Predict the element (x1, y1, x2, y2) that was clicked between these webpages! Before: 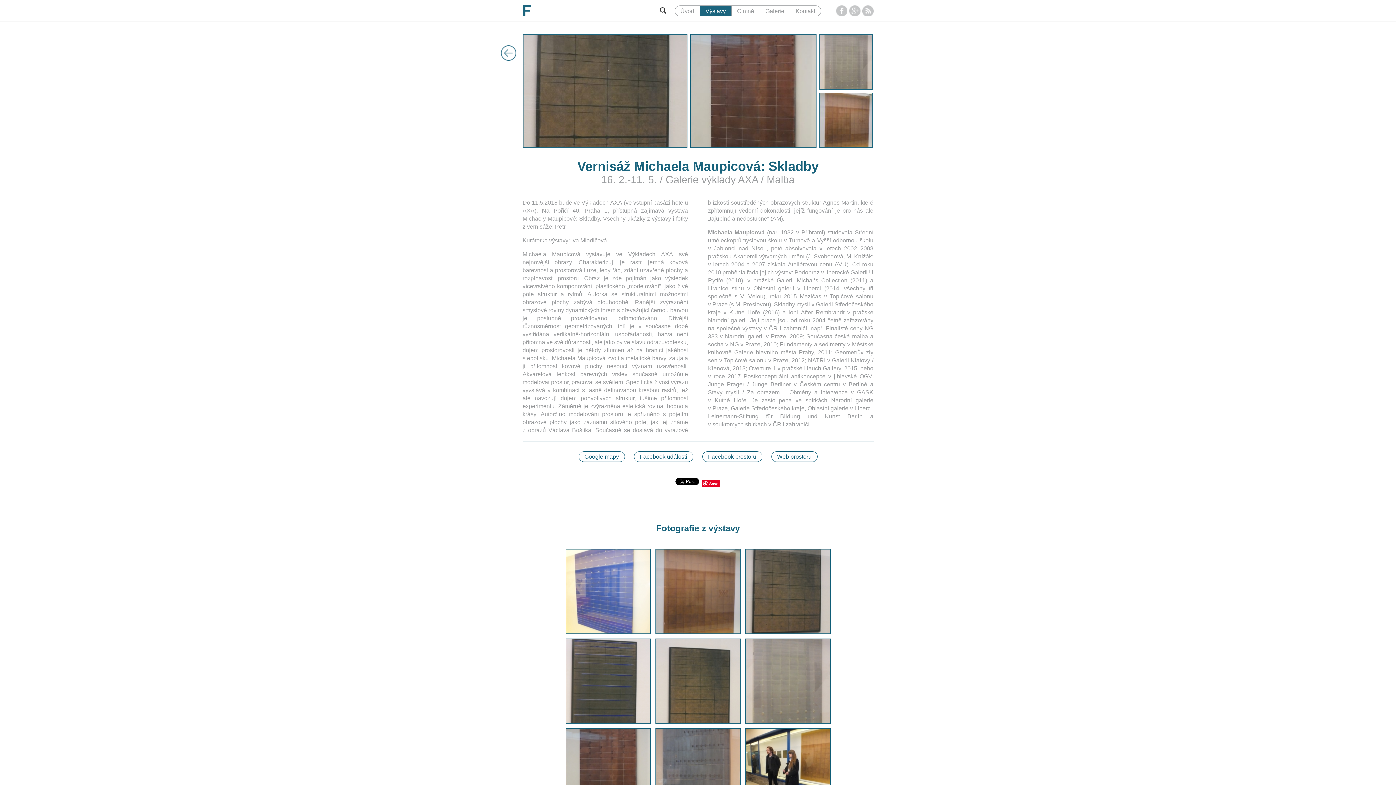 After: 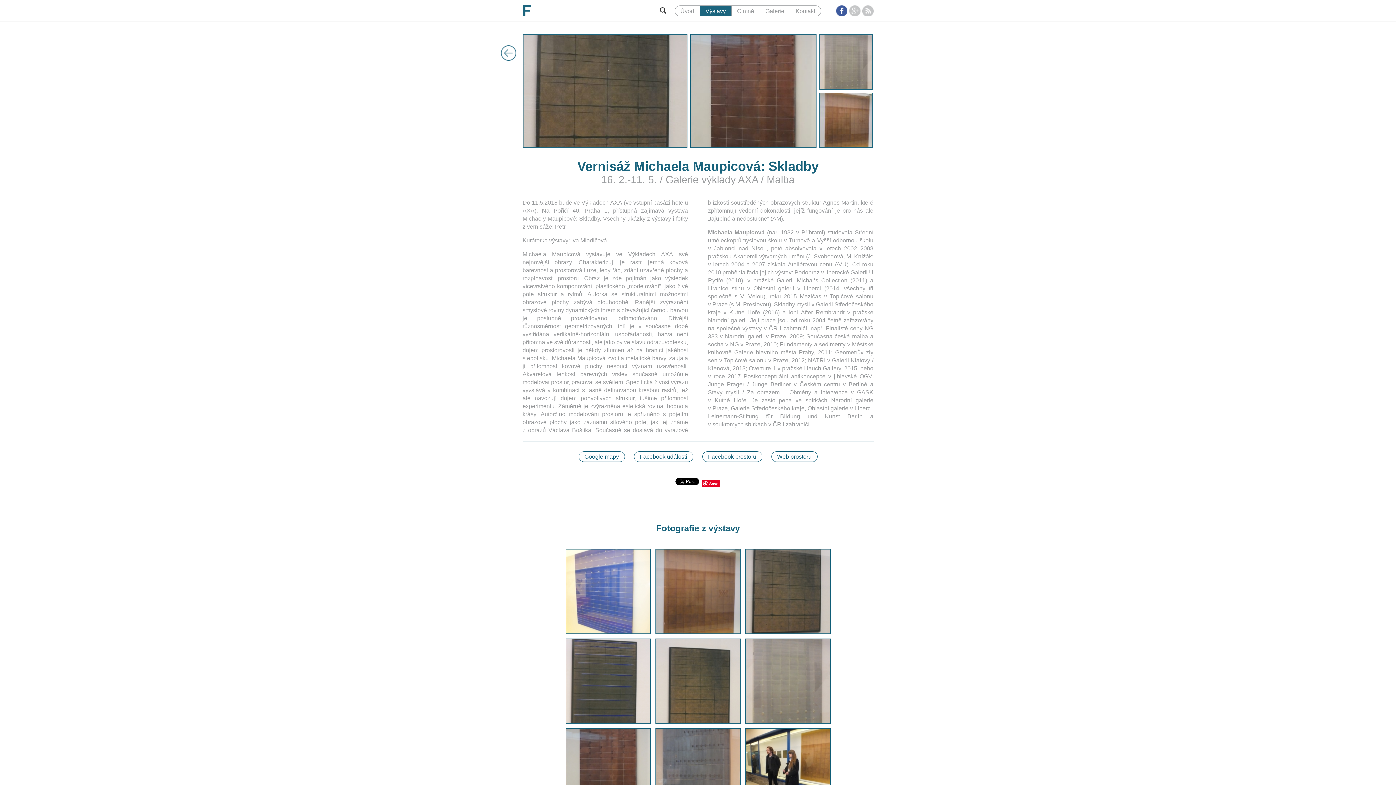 Action: bbox: (836, 5, 847, 16)